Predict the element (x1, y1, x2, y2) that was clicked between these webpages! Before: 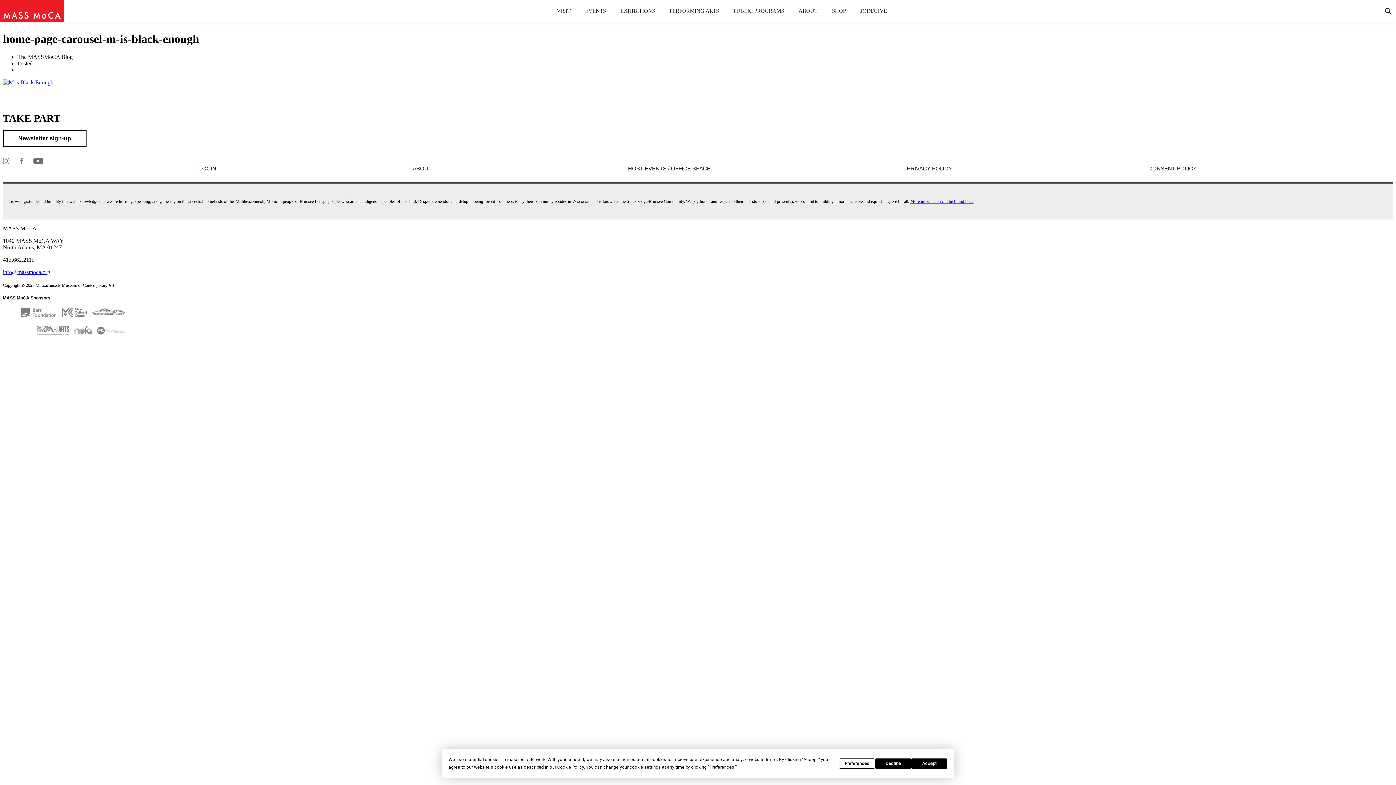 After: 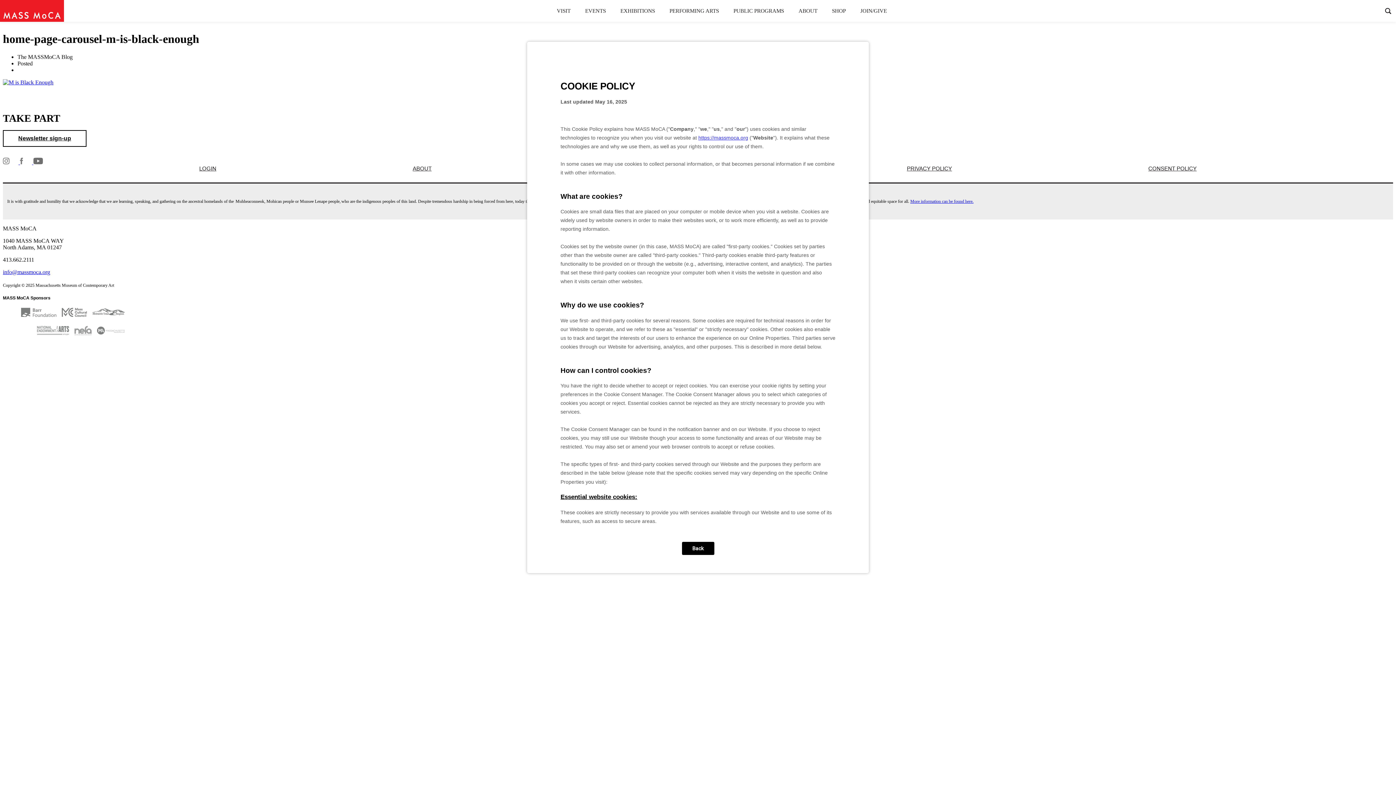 Action: label: Cookie Policy bbox: (557, 765, 584, 770)